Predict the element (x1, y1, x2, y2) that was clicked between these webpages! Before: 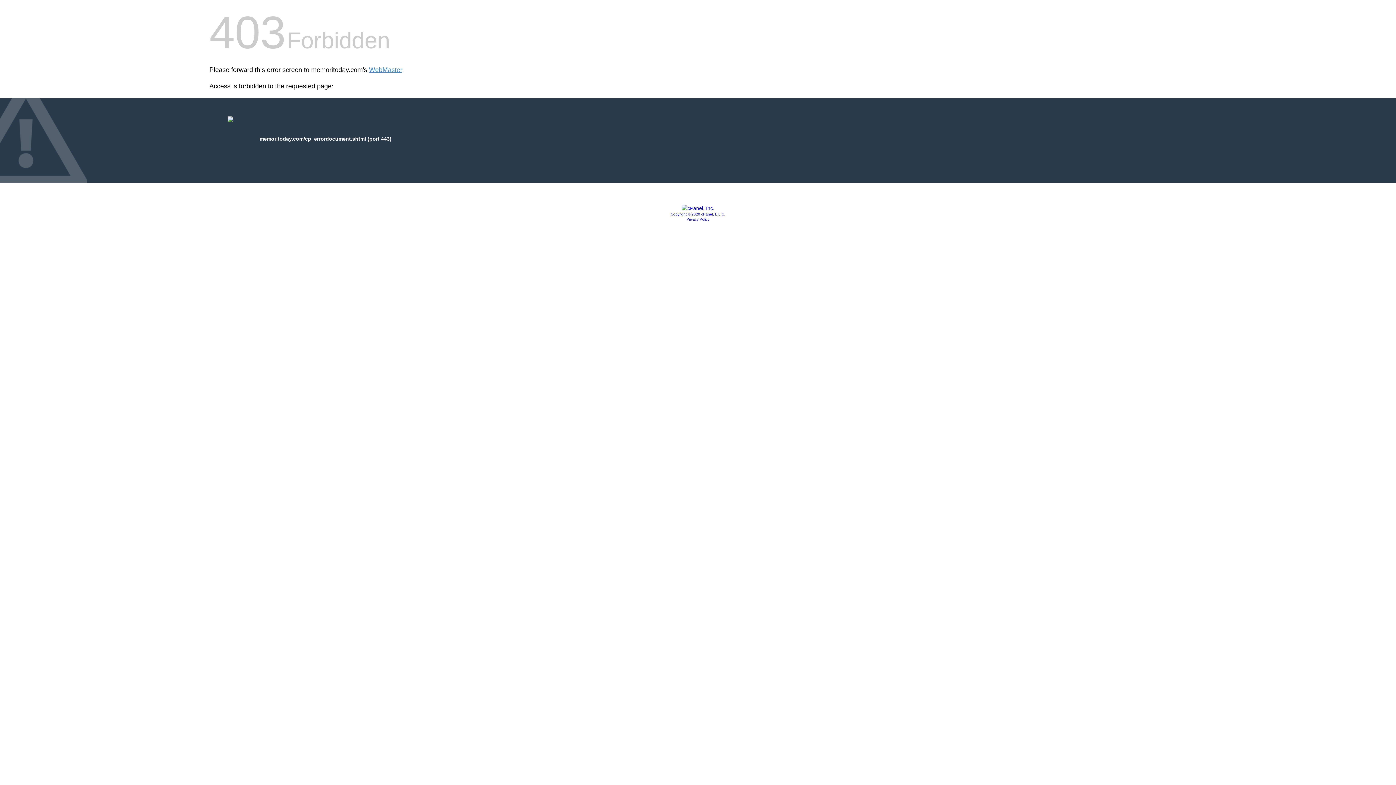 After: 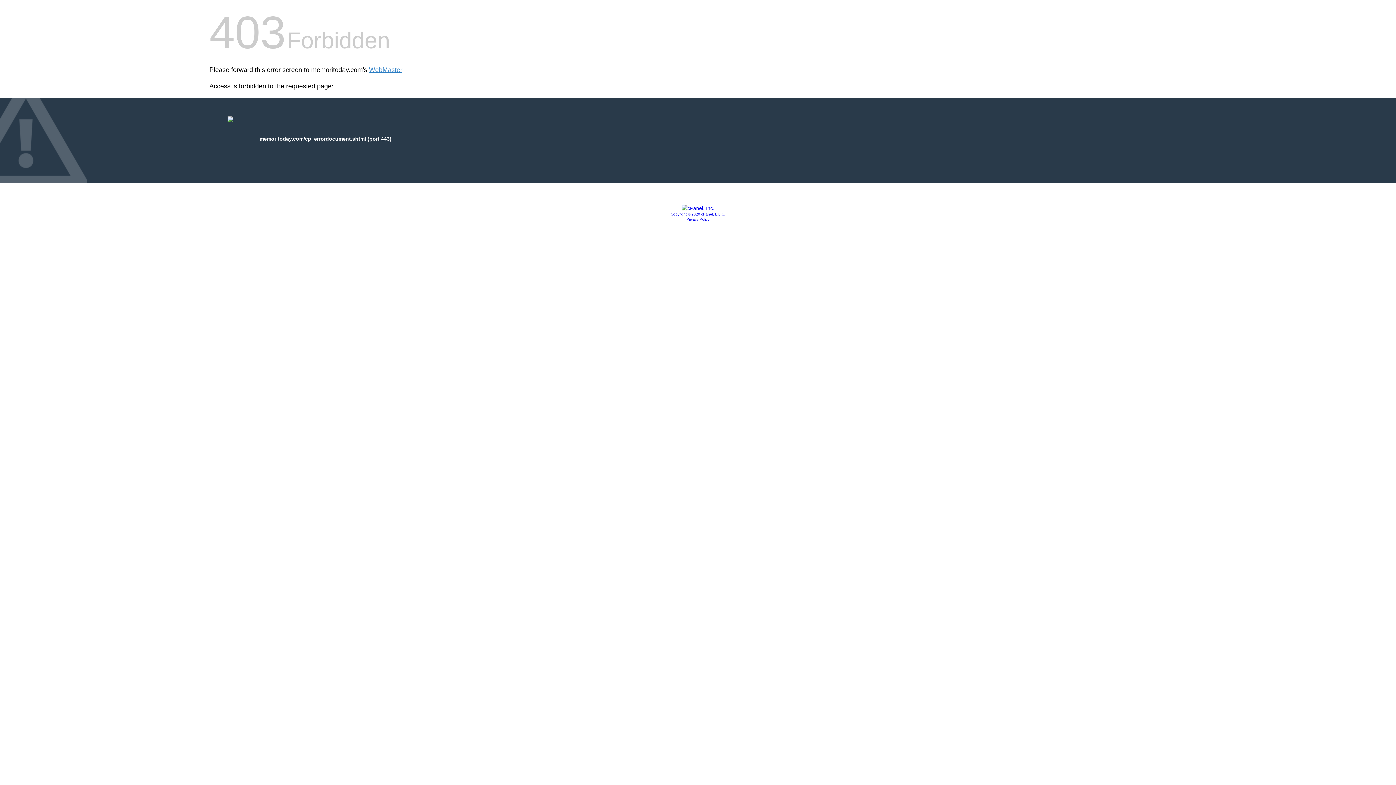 Action: label: Privacy Policy bbox: (686, 217, 709, 221)